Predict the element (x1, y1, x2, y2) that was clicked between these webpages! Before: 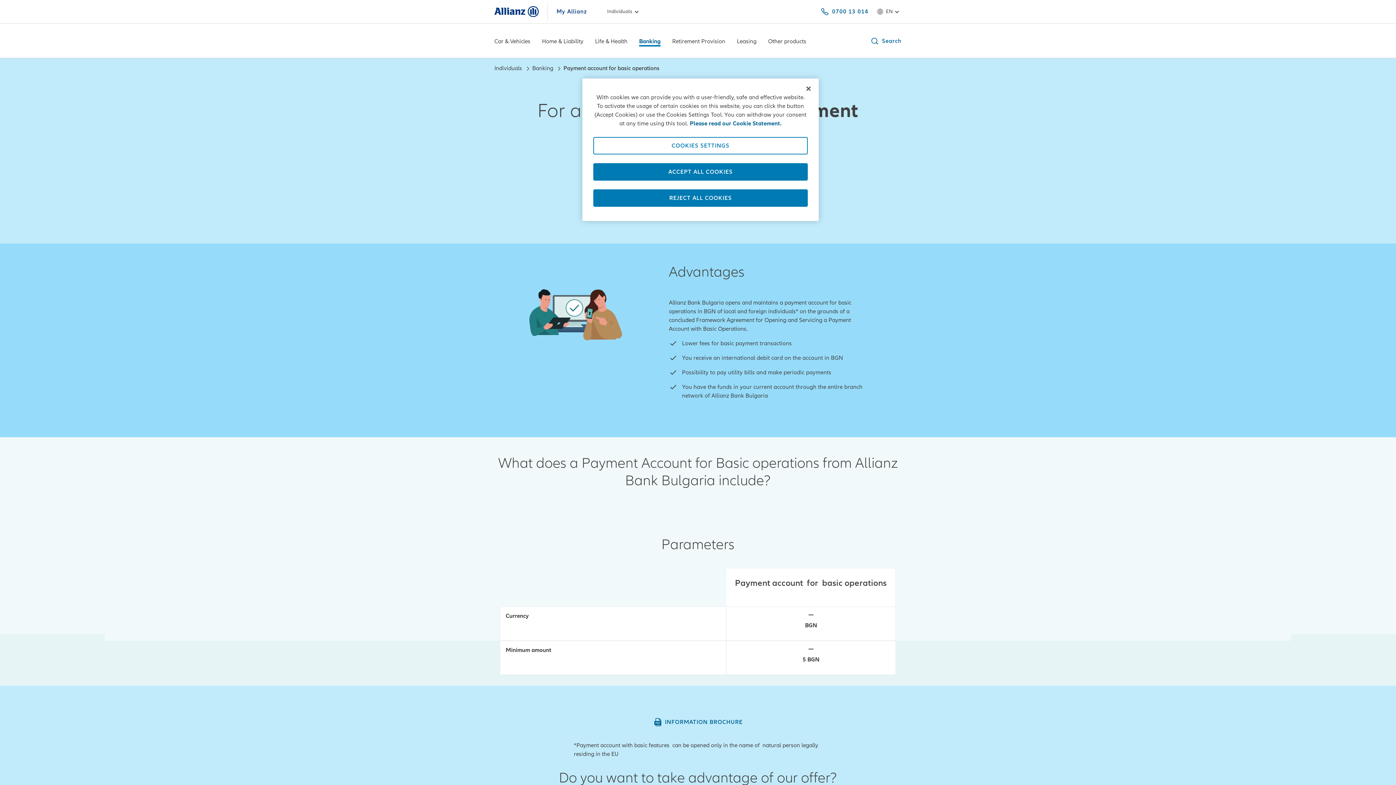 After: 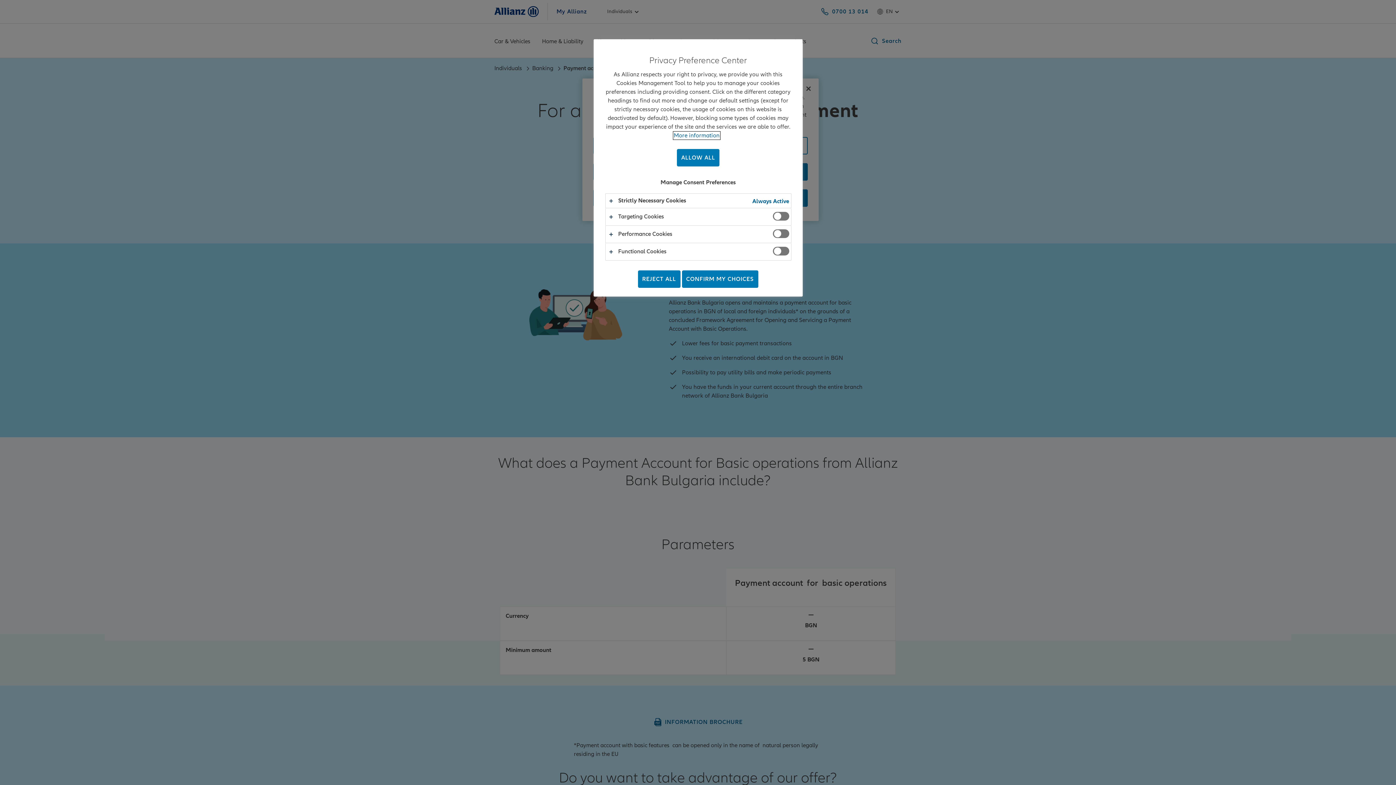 Action: bbox: (593, 137, 808, 154) label: COOKIES SETTINGS